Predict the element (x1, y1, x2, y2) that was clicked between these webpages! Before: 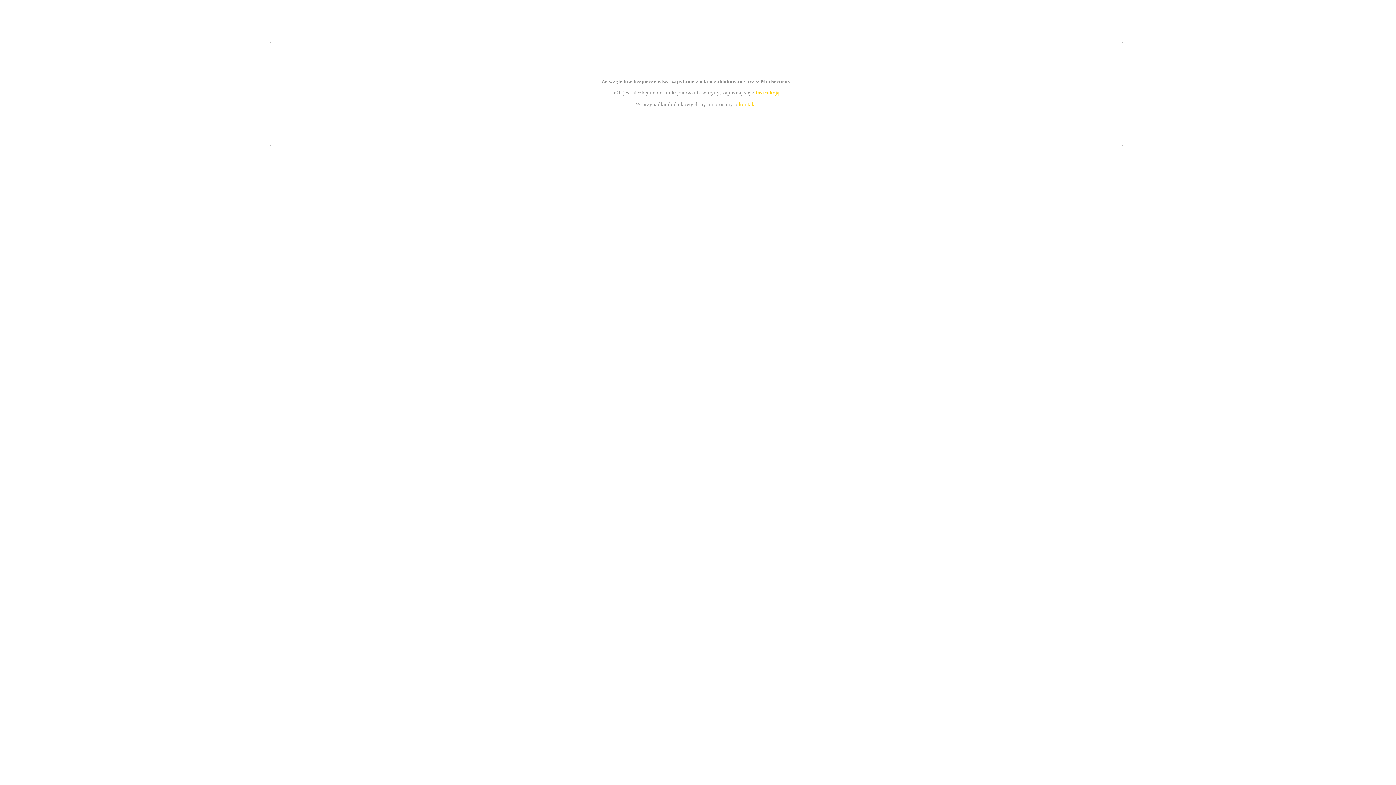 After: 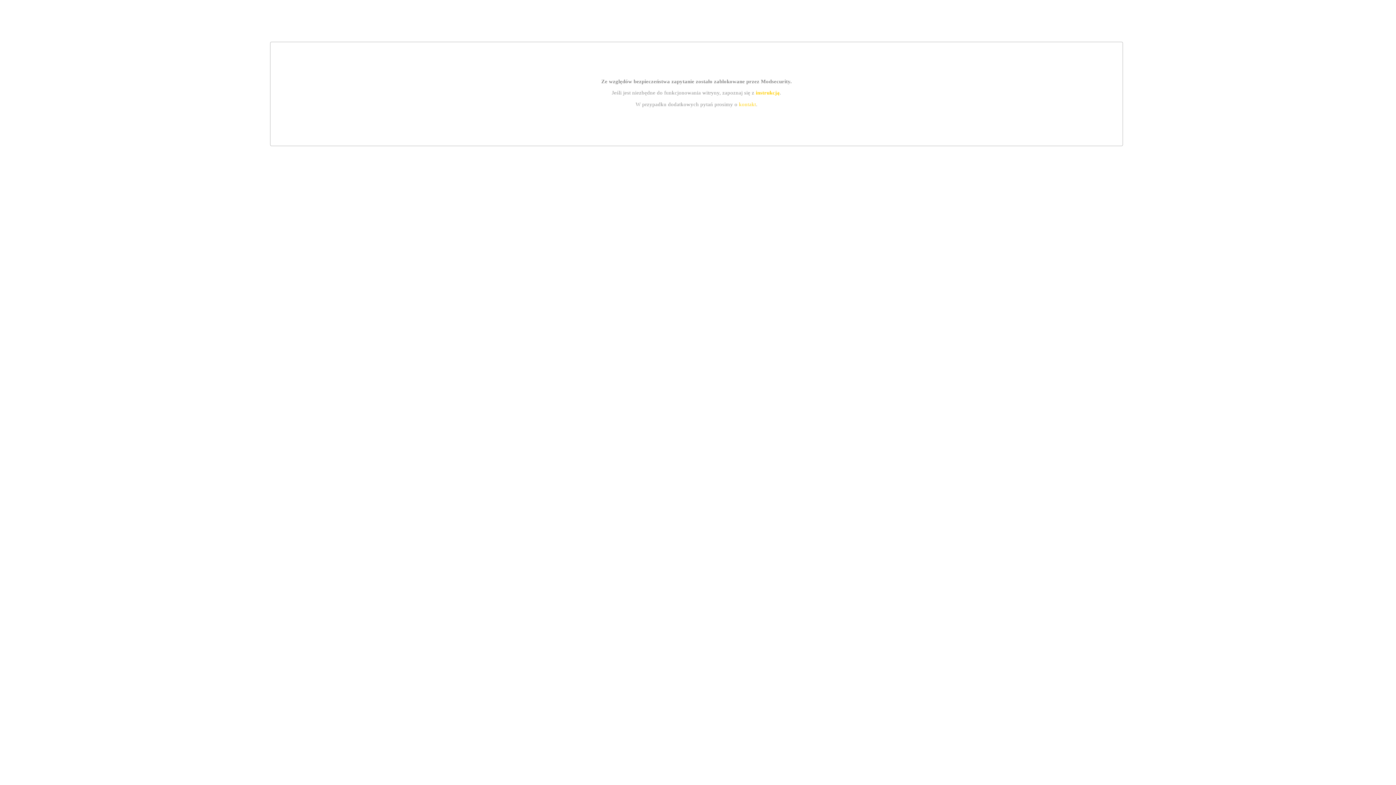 Action: bbox: (755, 89, 779, 95) label: instrukcją